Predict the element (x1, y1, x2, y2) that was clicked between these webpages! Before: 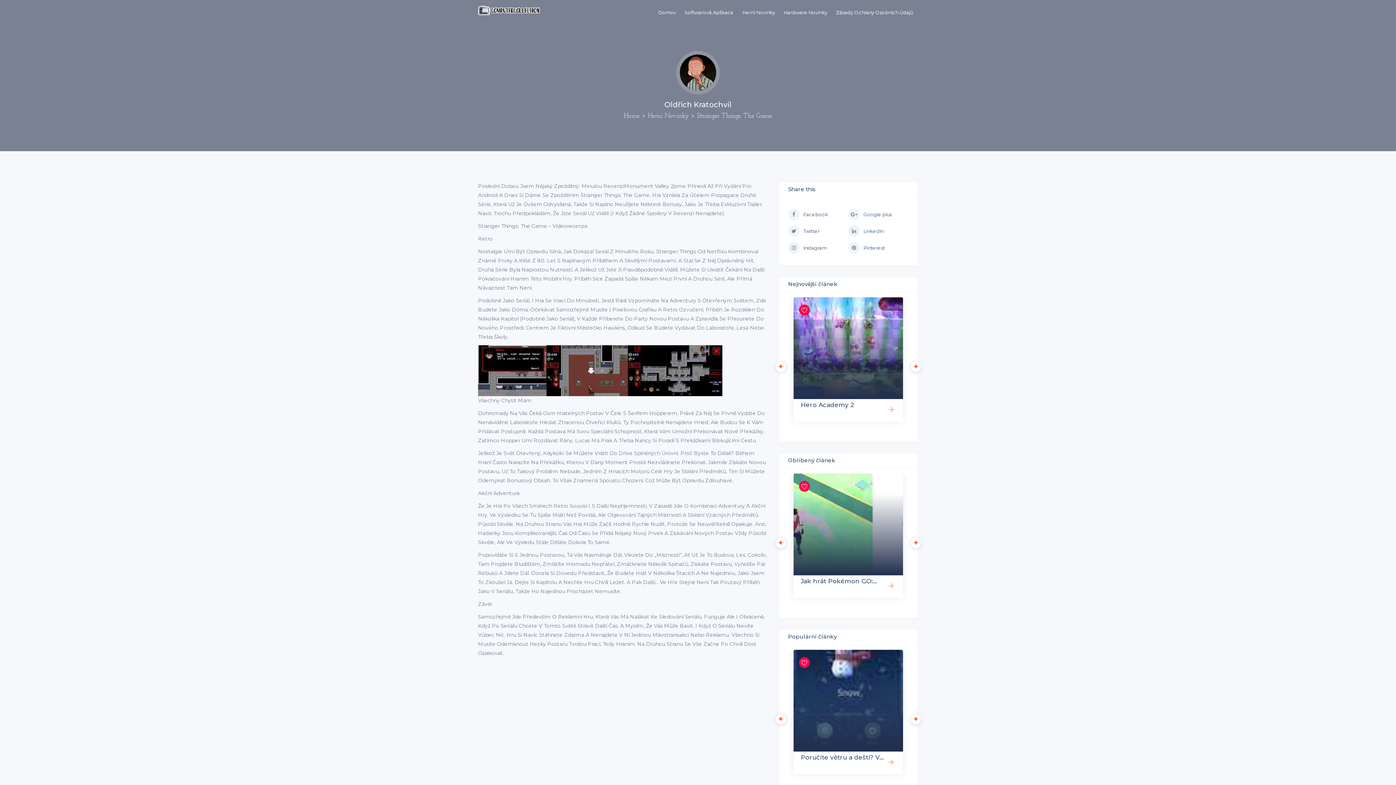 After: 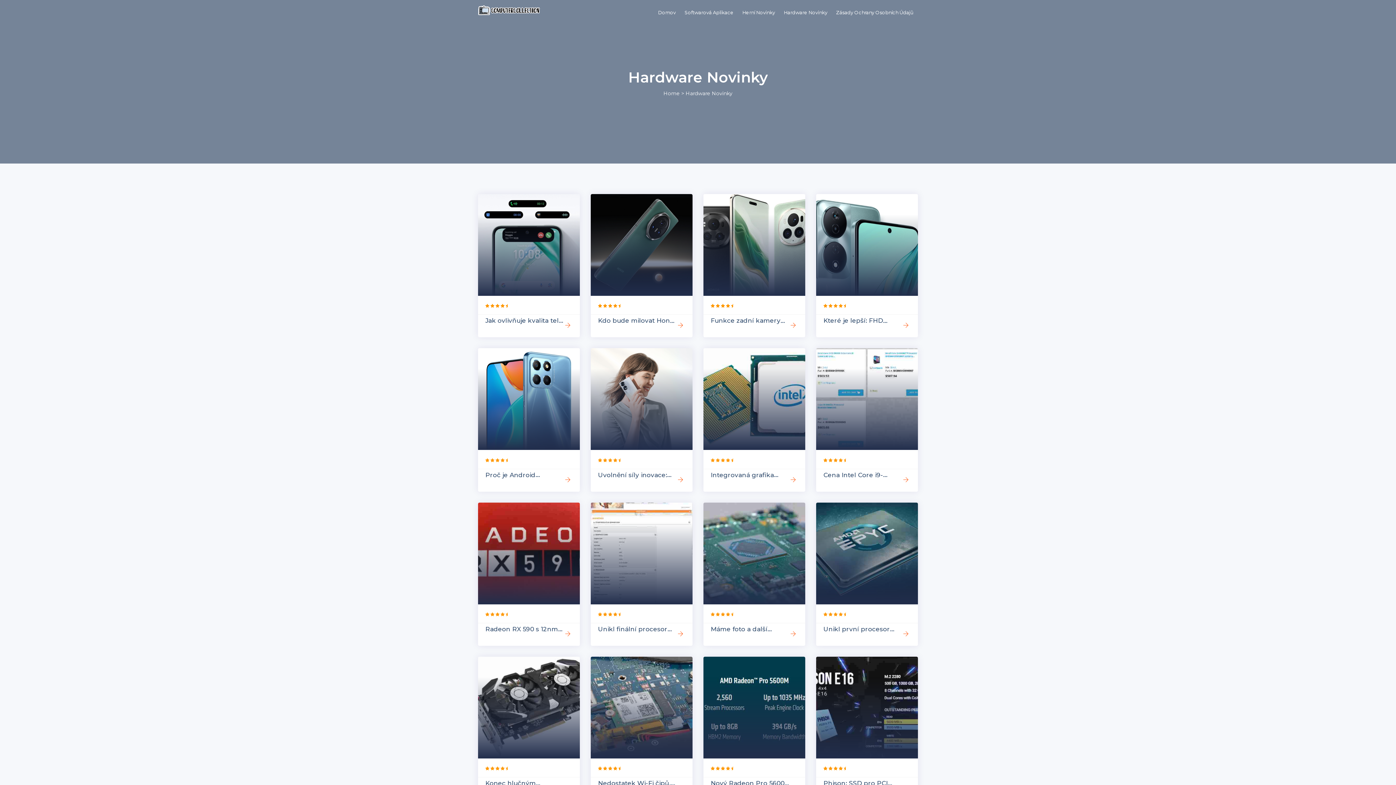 Action: label: Hardware Novinky bbox: (779, 0, 832, 24)